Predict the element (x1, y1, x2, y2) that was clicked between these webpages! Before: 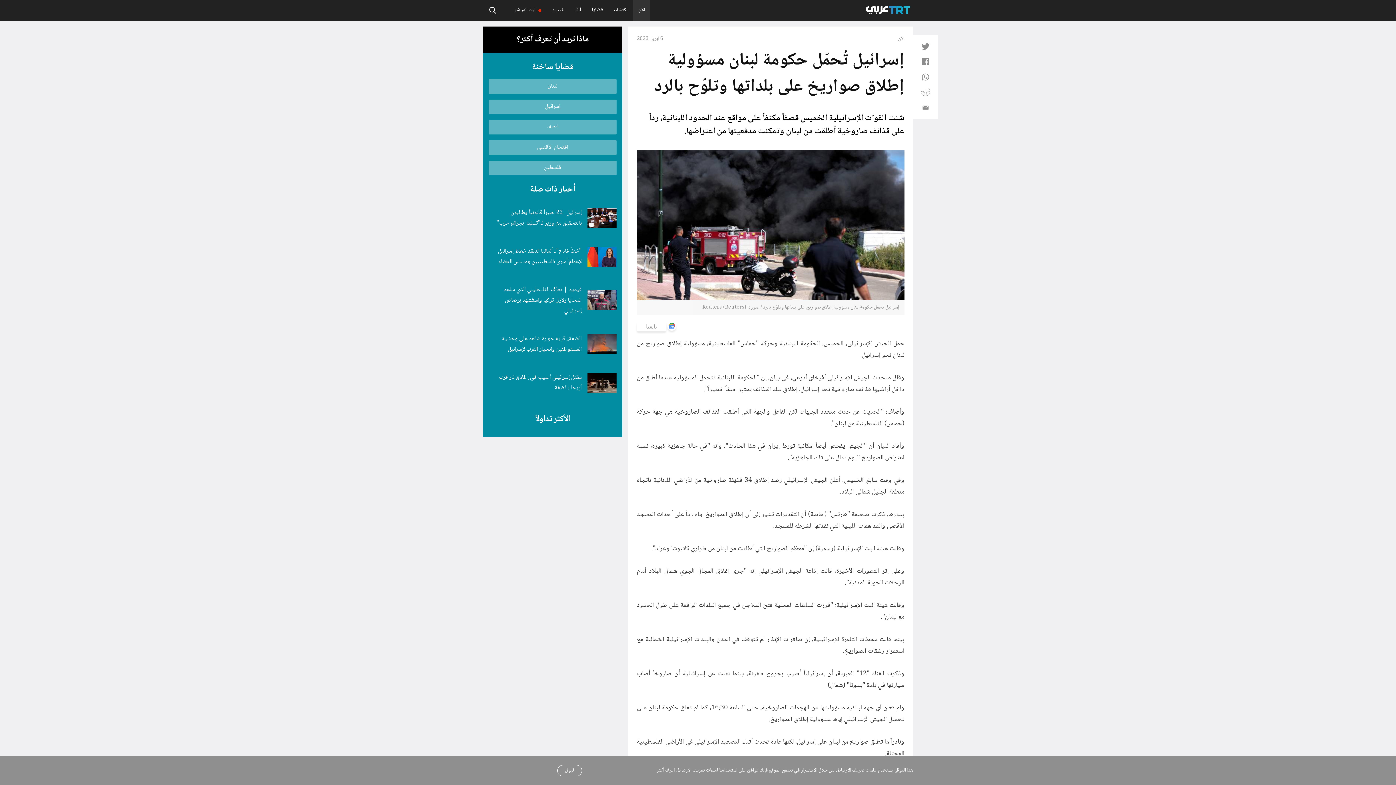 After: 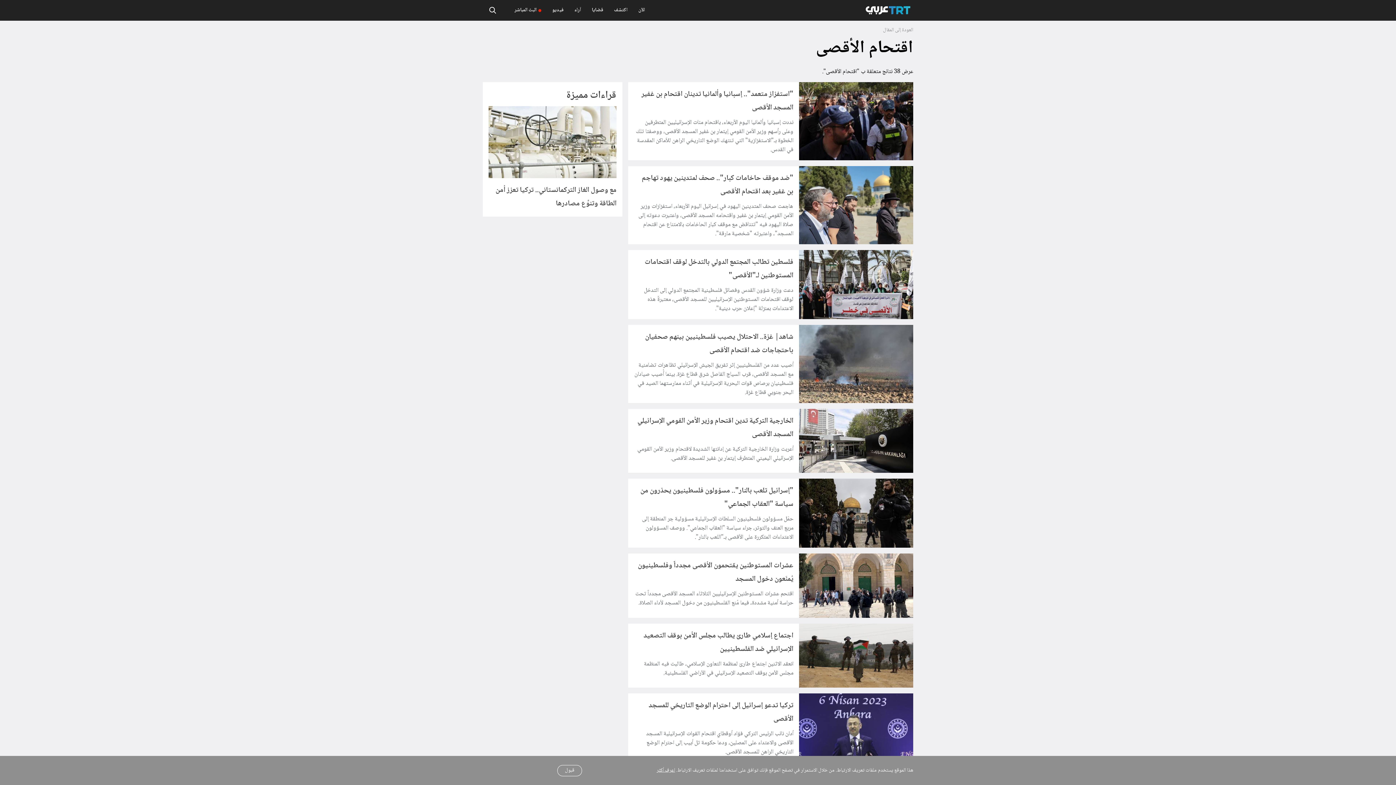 Action: bbox: (488, 140, 616, 154) label: اقتحام الأقصى